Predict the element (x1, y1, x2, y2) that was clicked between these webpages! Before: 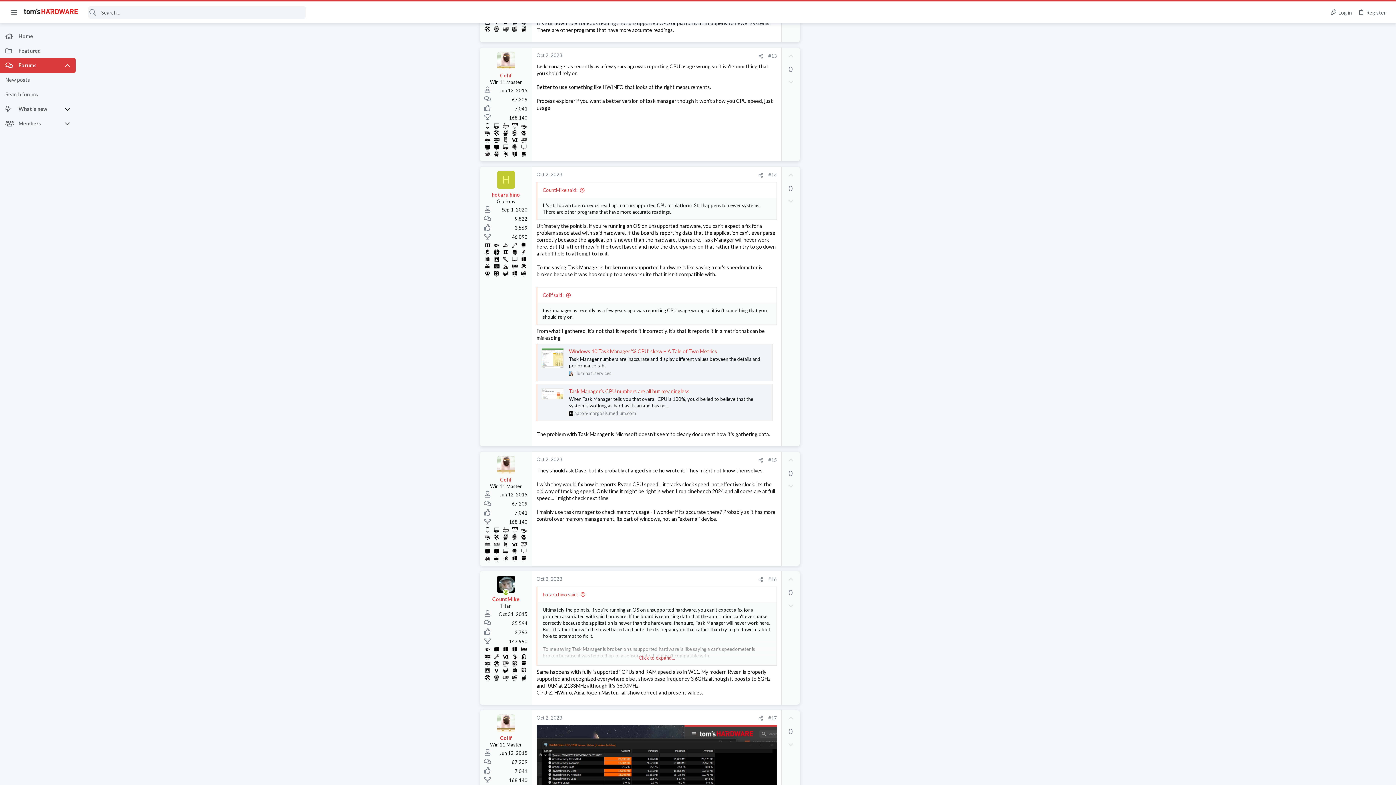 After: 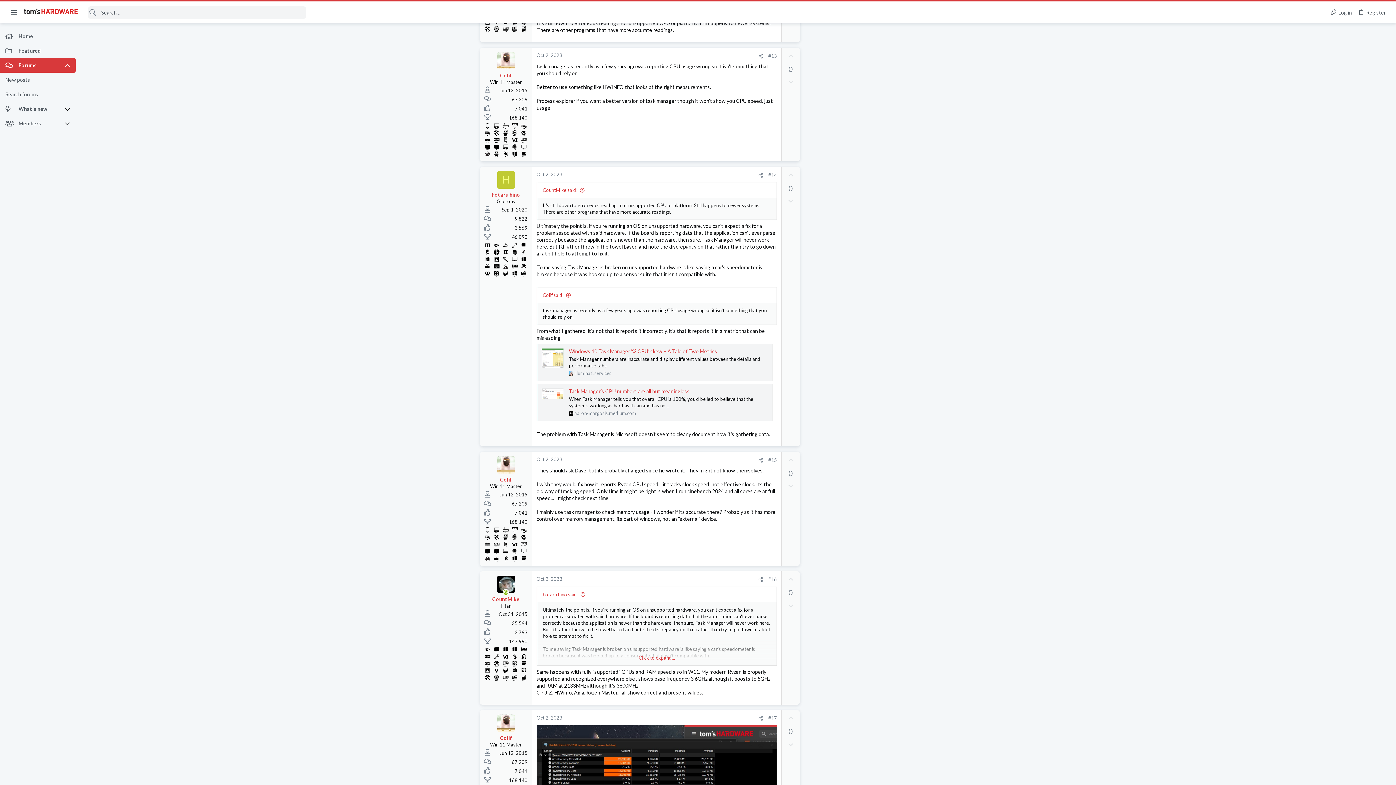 Action: bbox: (781, 452, 800, 468) label: Upvote